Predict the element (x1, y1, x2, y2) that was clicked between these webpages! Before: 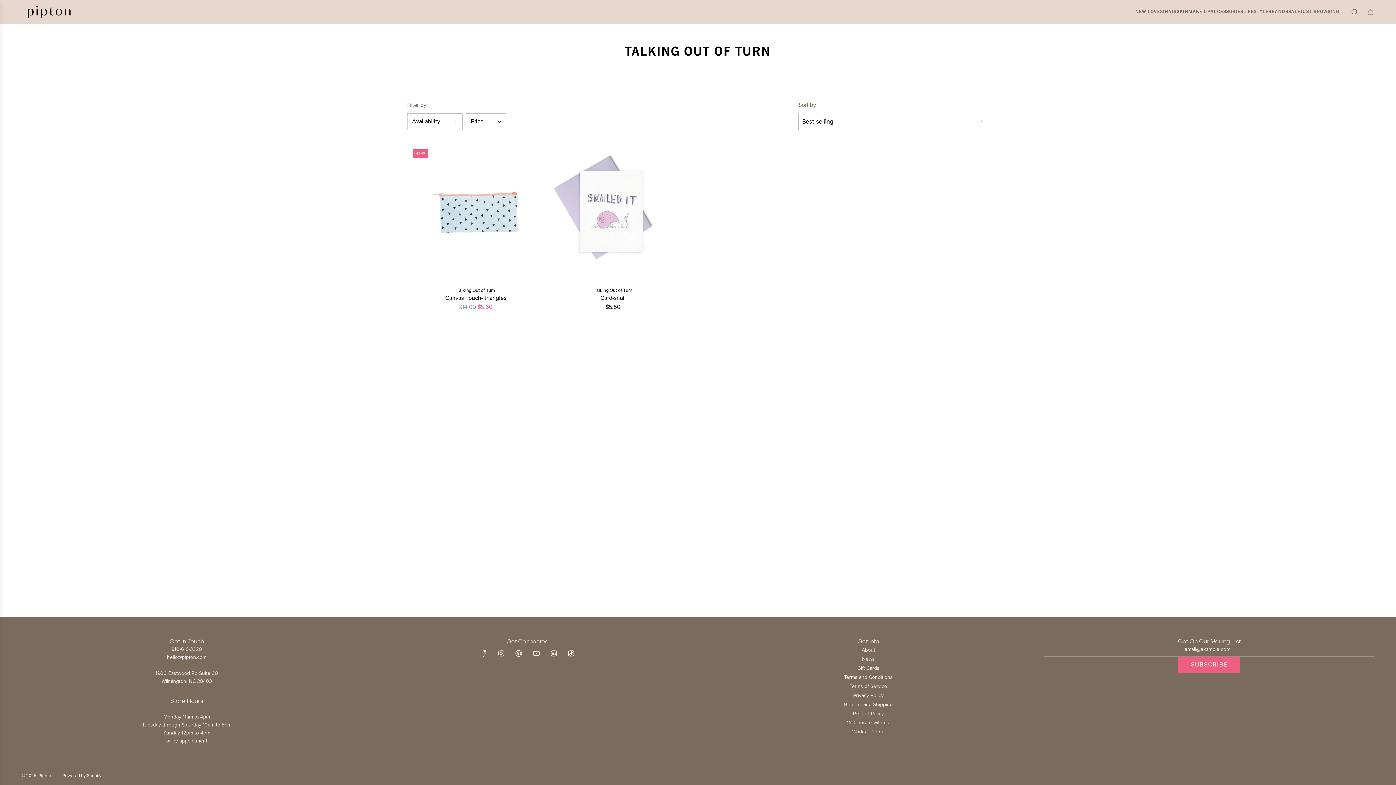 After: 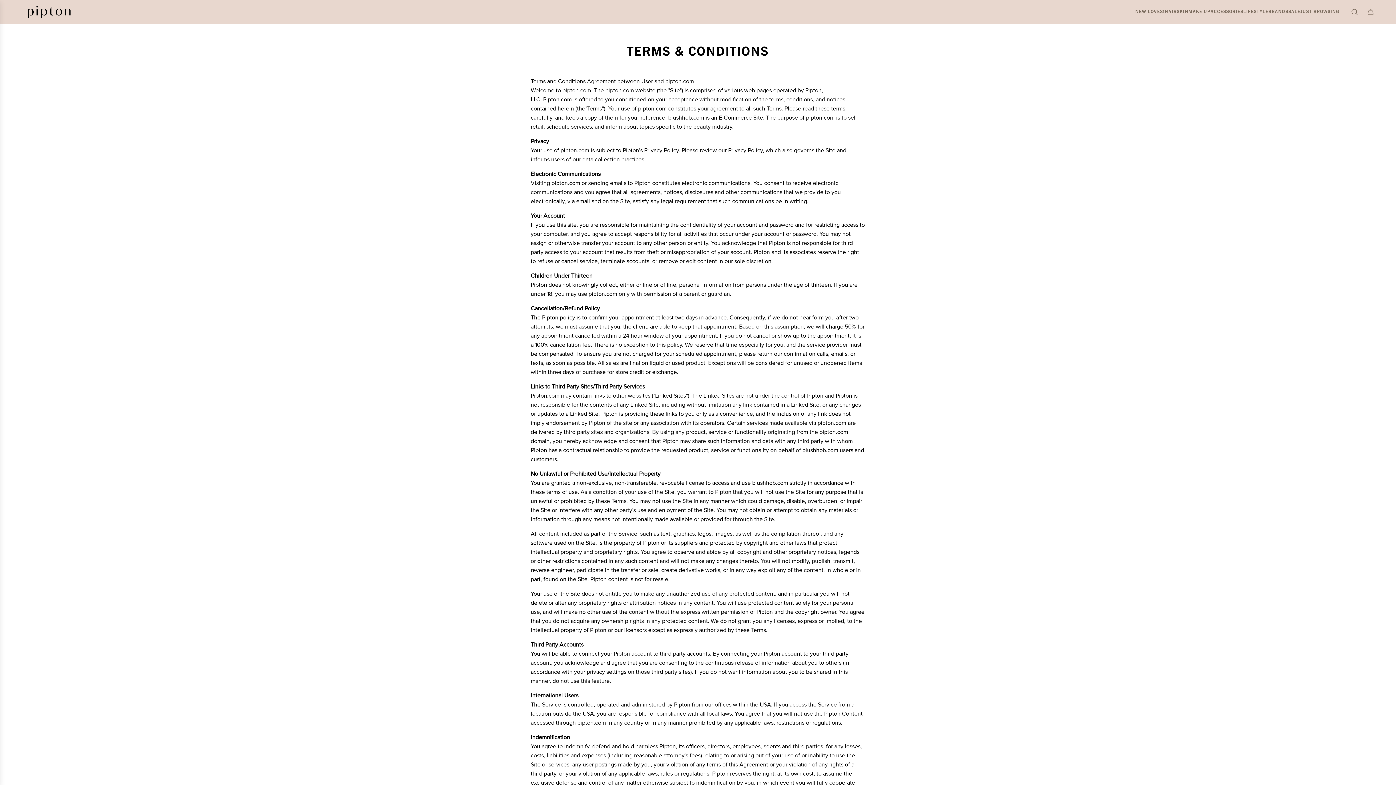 Action: label: Terms and Conditions bbox: (844, 674, 893, 680)